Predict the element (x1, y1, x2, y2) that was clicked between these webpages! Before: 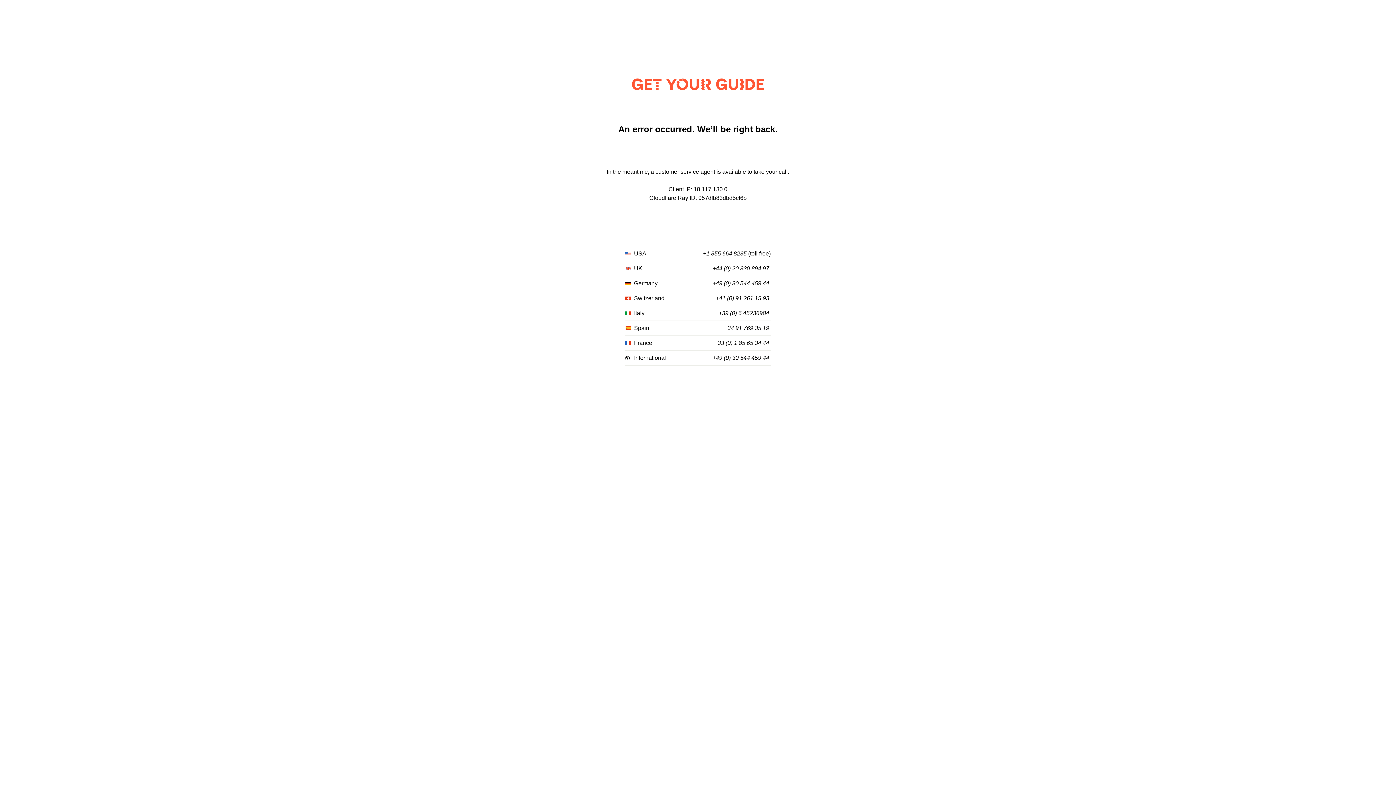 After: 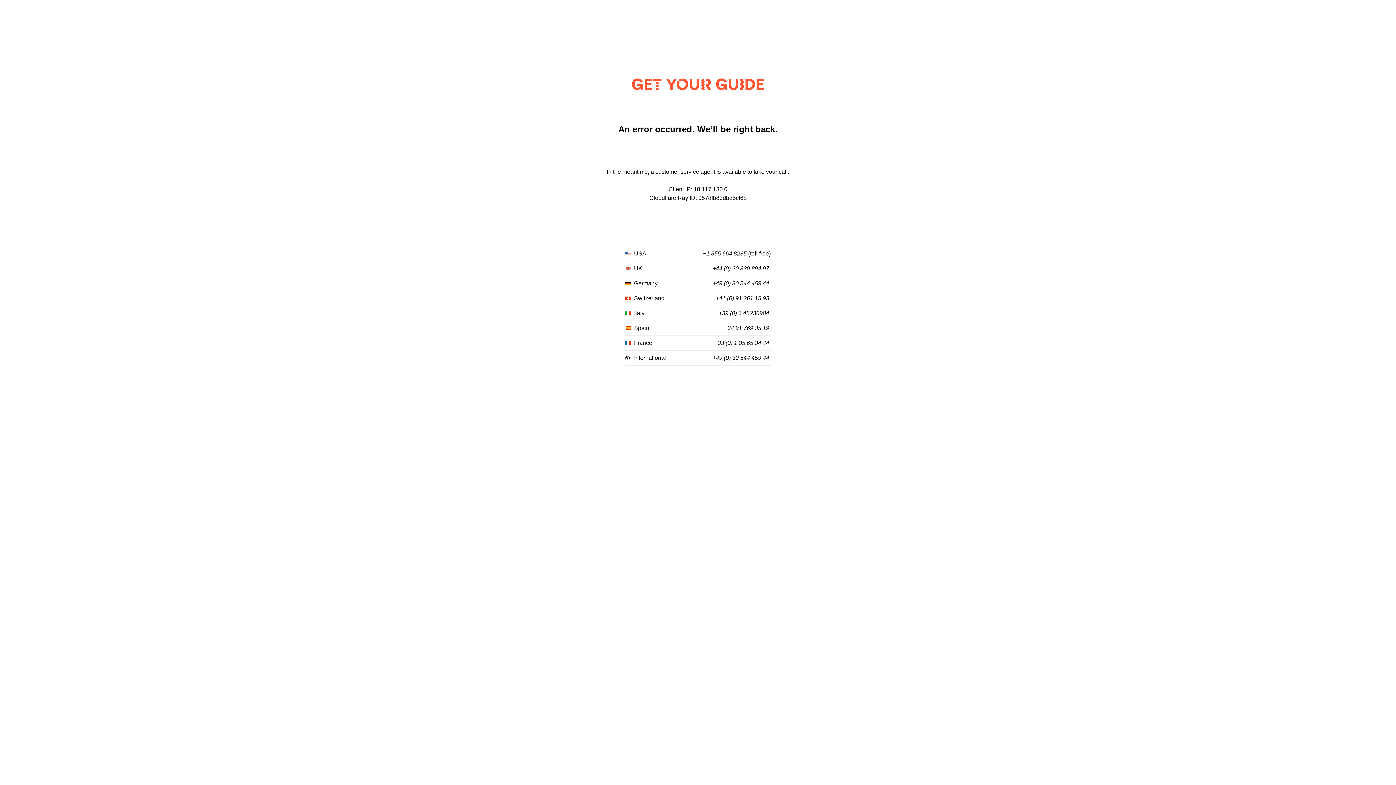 Action: label: +49 (0) 30 544 459 44 bbox: (712, 280, 769, 287)